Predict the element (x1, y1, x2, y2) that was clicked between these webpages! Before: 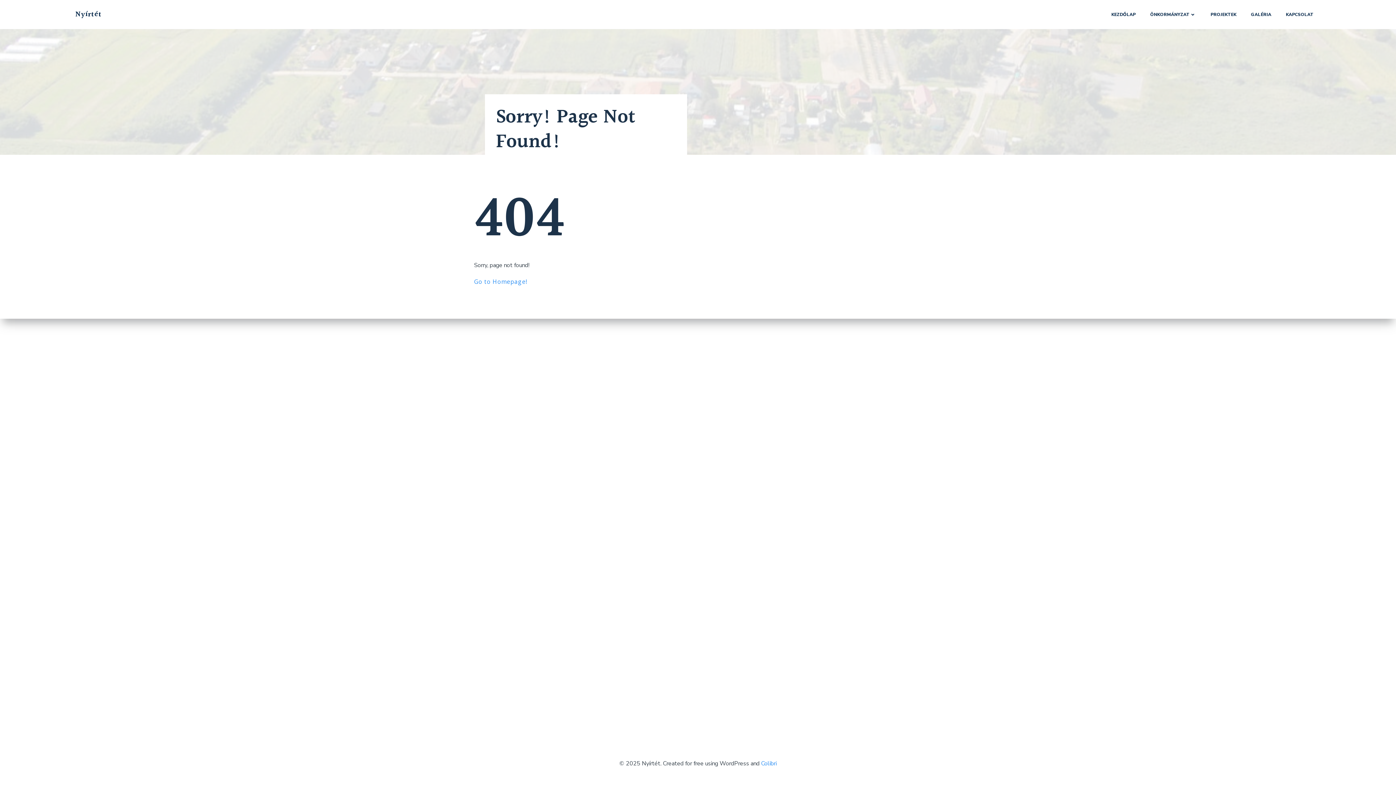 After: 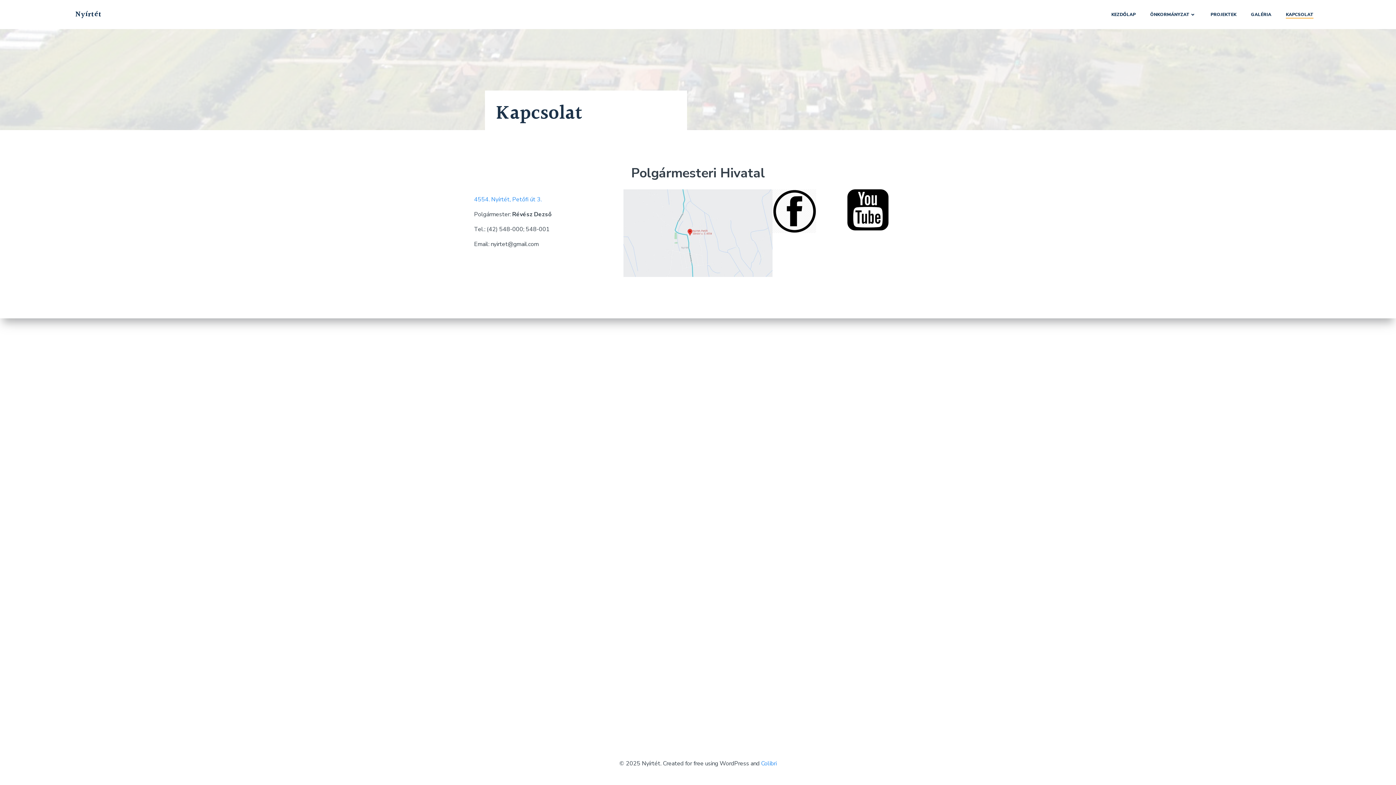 Action: bbox: (1286, 11, 1313, 17) label: KAPCSOLAT